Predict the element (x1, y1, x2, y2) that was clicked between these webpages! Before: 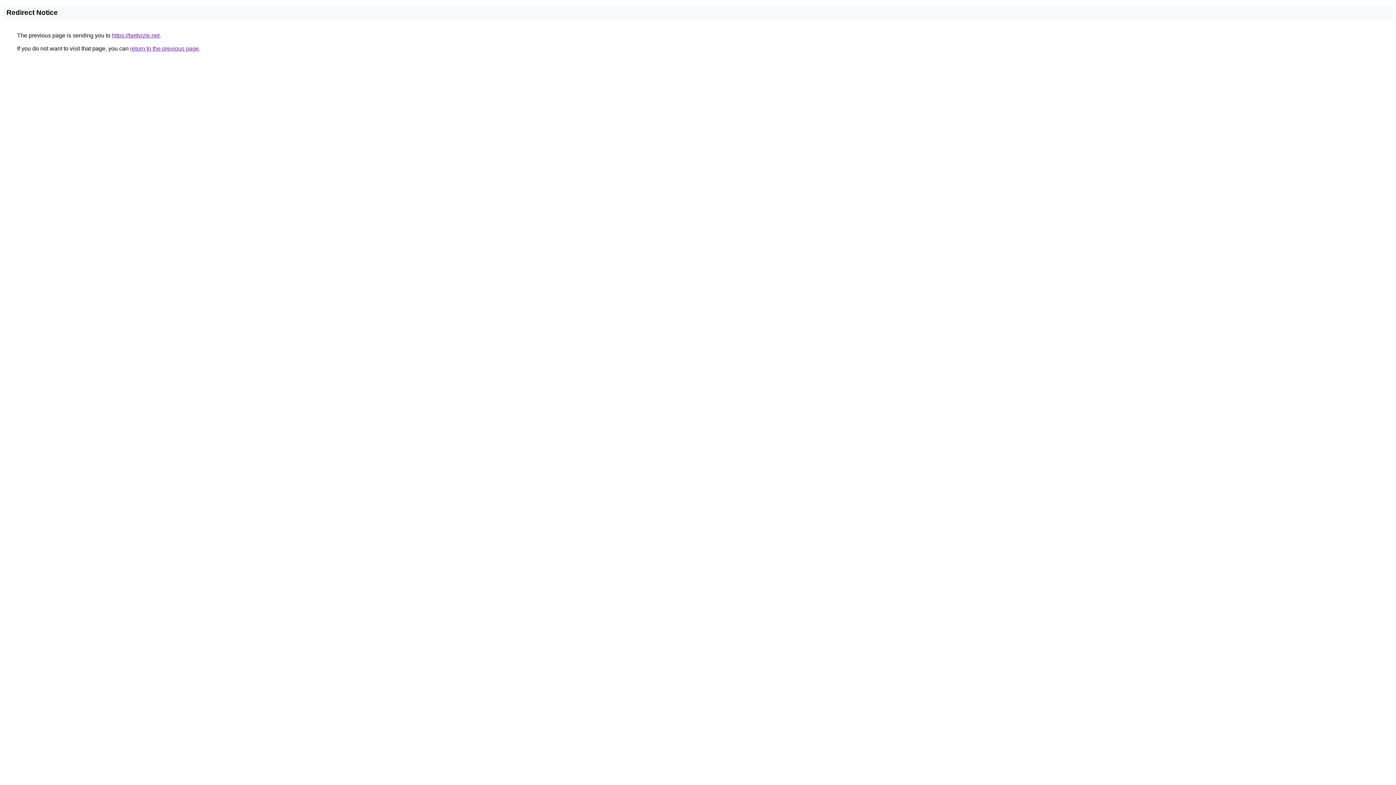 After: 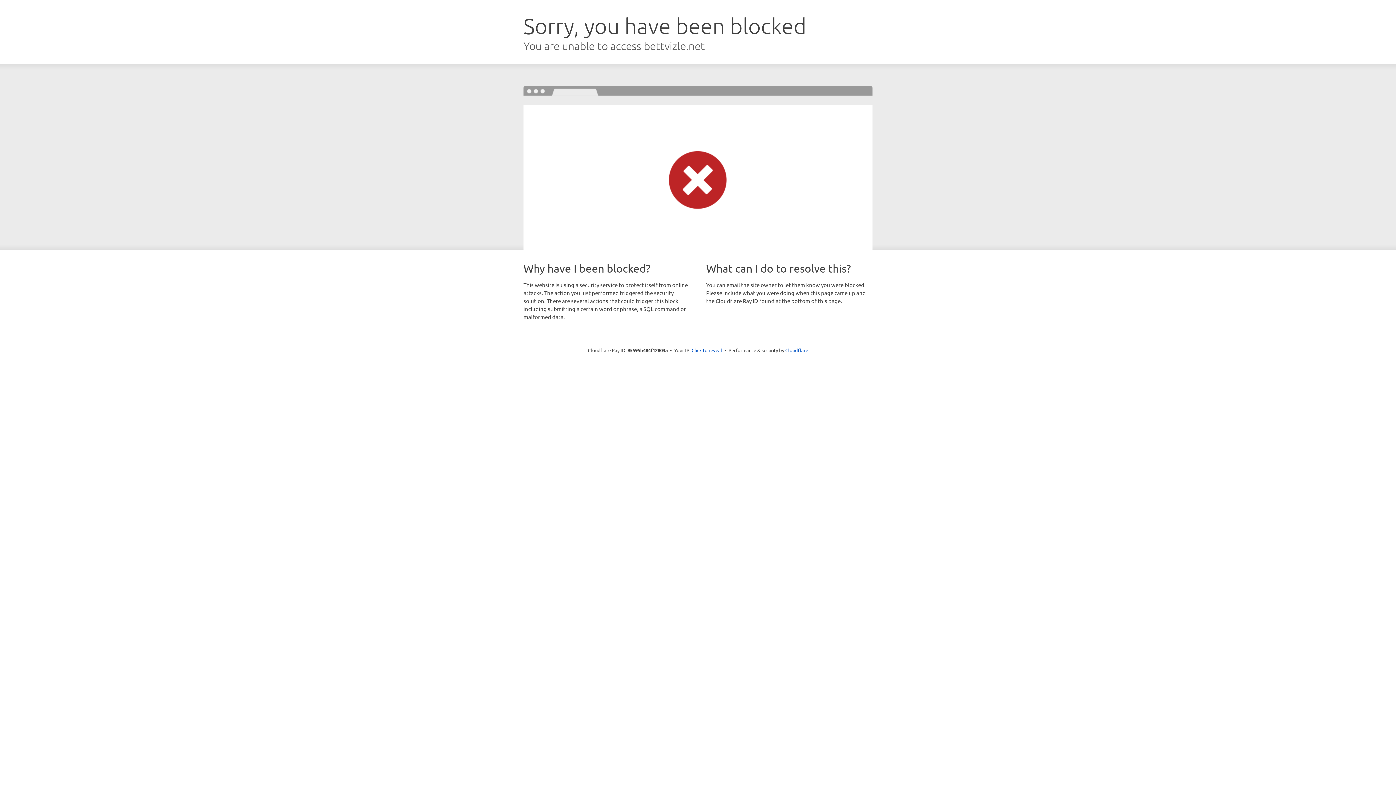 Action: bbox: (112, 32, 159, 38) label: https://bettvizle.net